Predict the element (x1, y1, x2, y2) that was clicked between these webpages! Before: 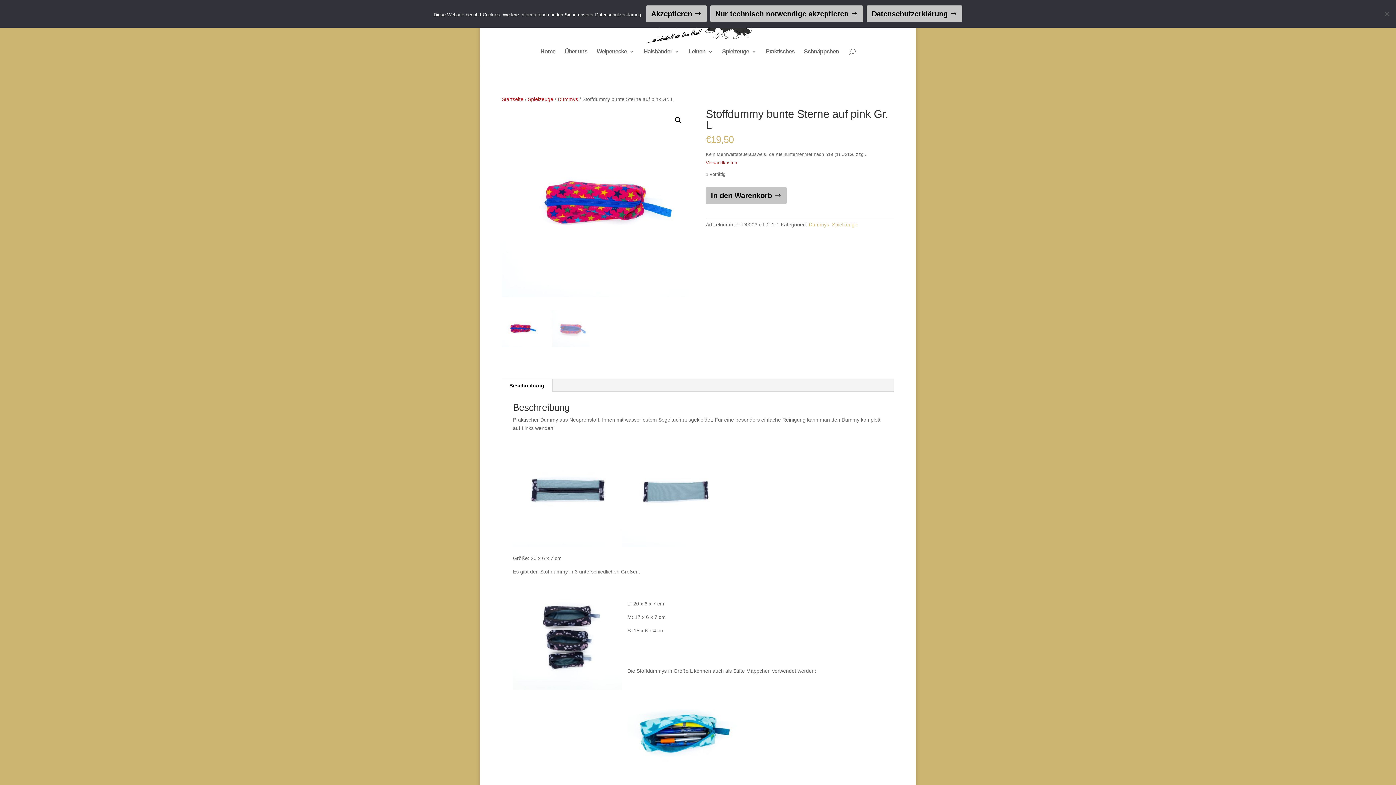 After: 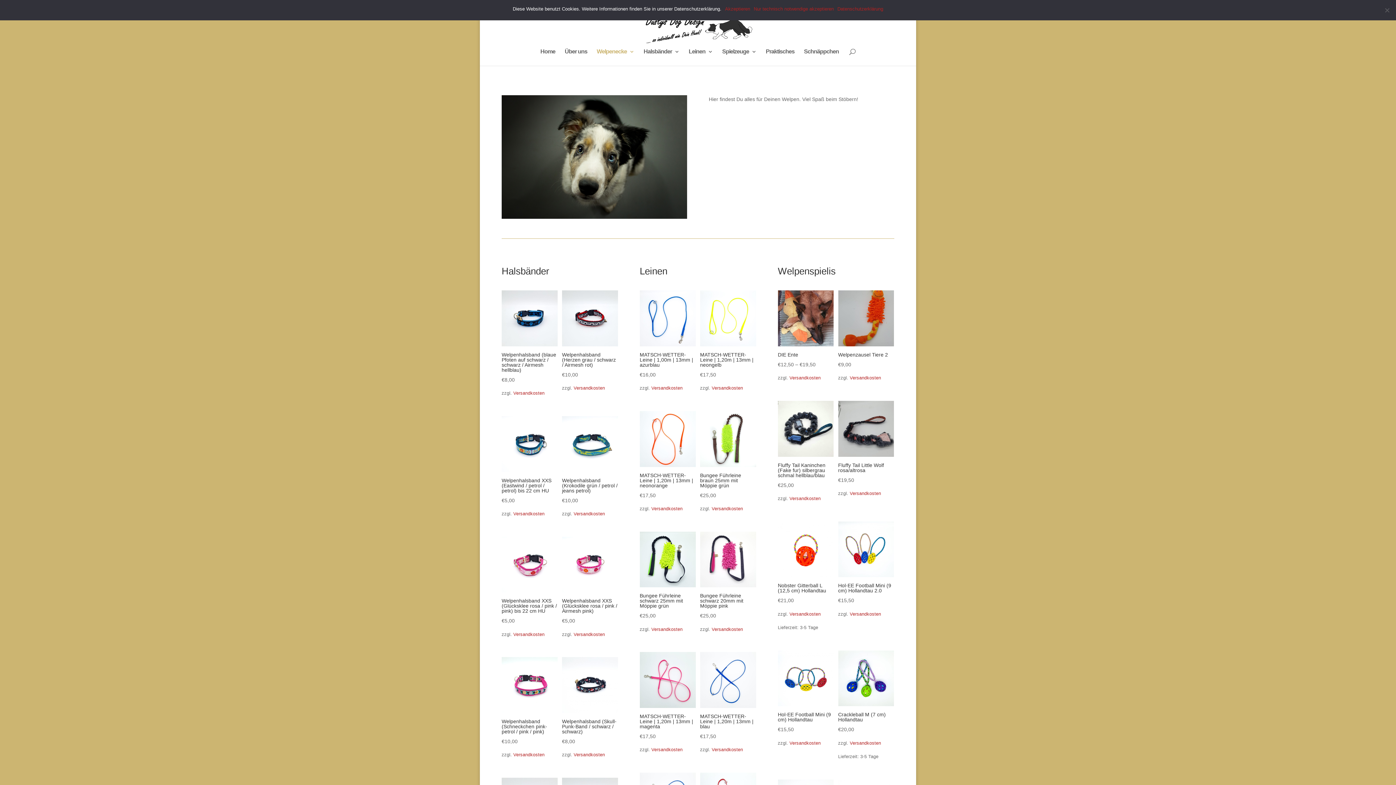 Action: bbox: (596, 49, 634, 65) label: Welpenecke